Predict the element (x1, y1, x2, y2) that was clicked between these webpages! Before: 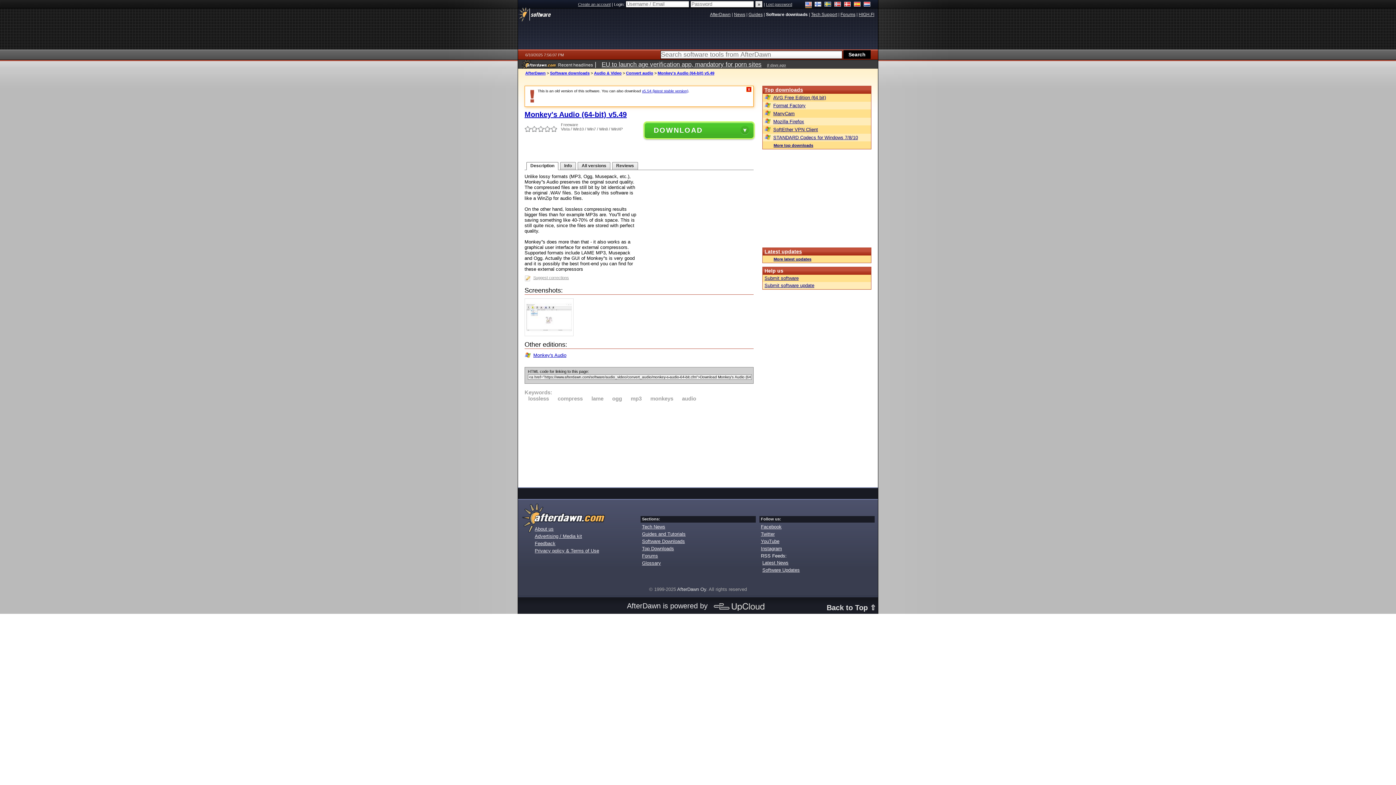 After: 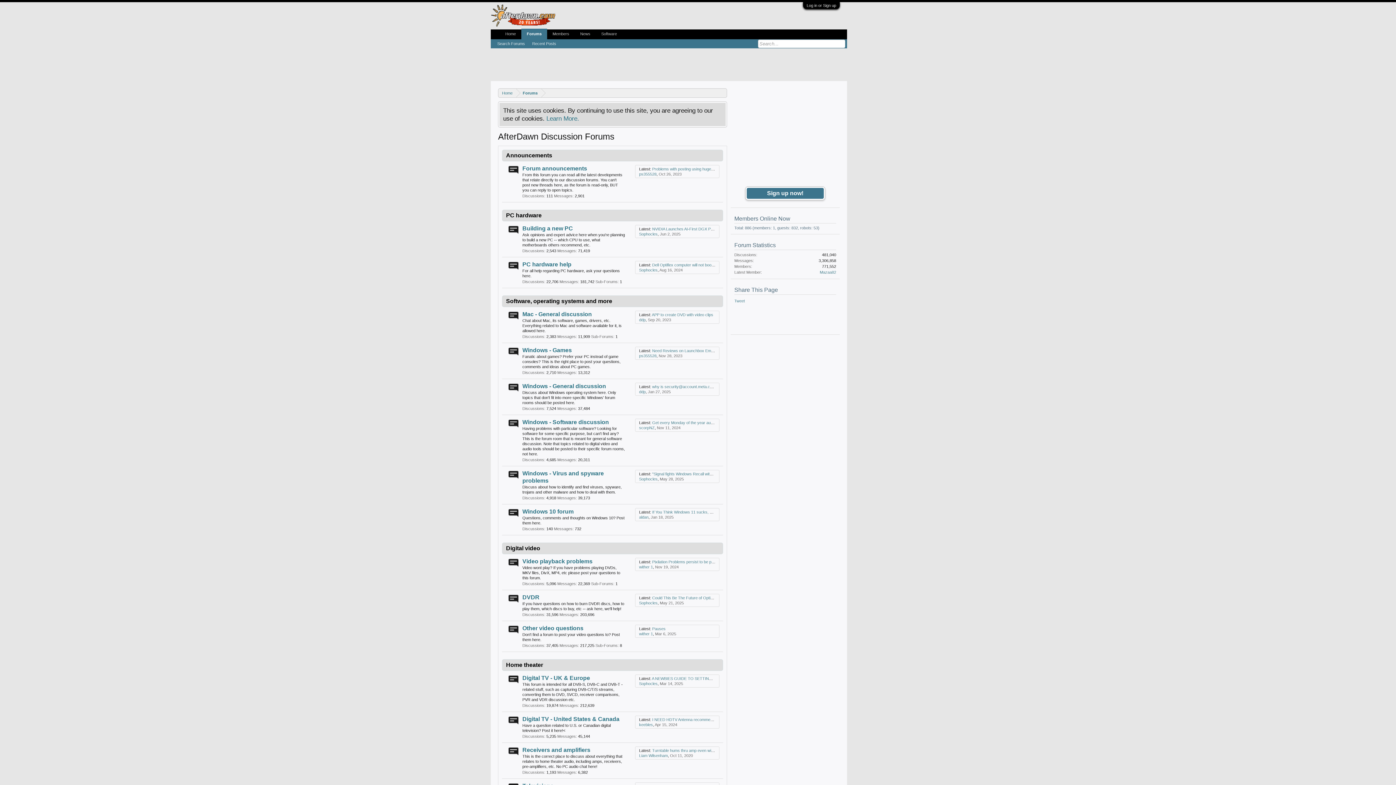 Action: bbox: (642, 553, 658, 558) label: Forums